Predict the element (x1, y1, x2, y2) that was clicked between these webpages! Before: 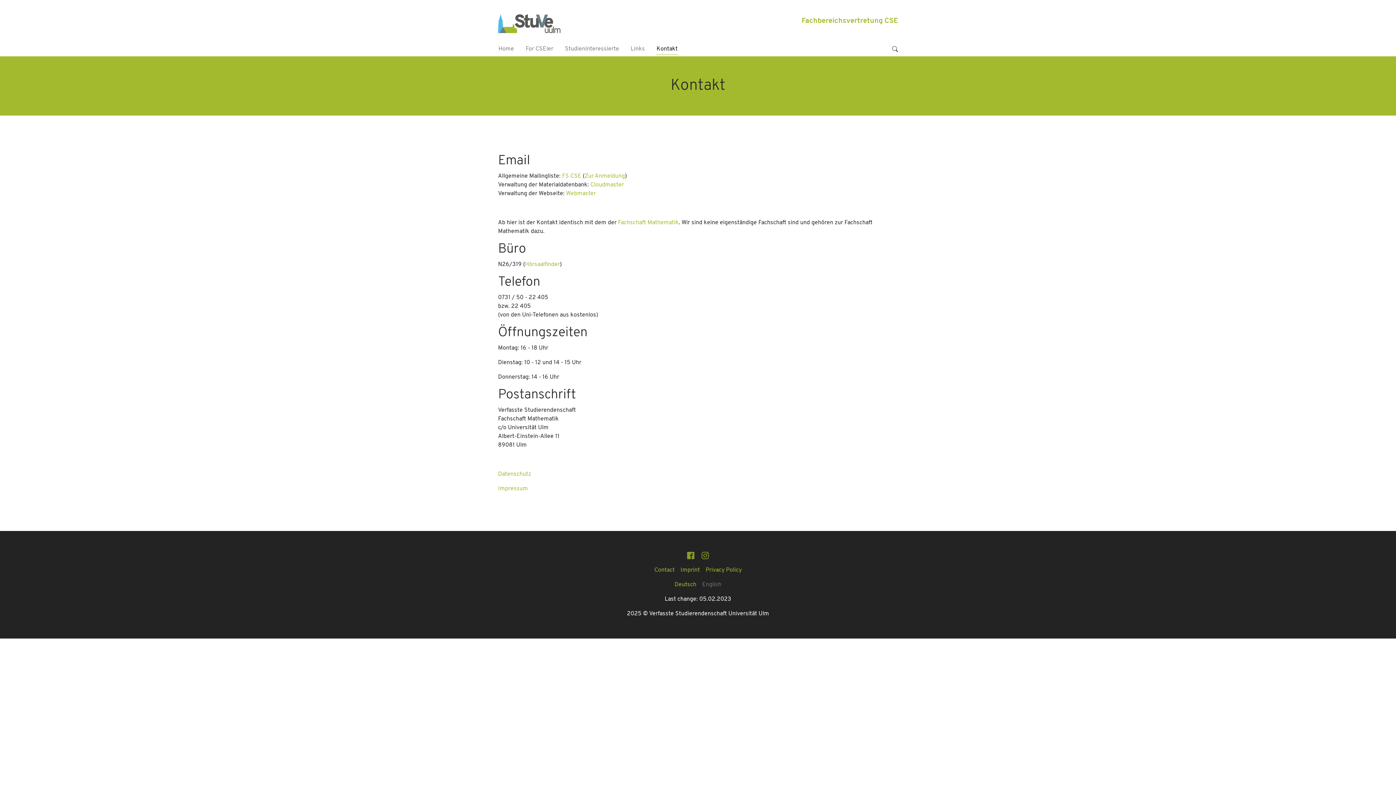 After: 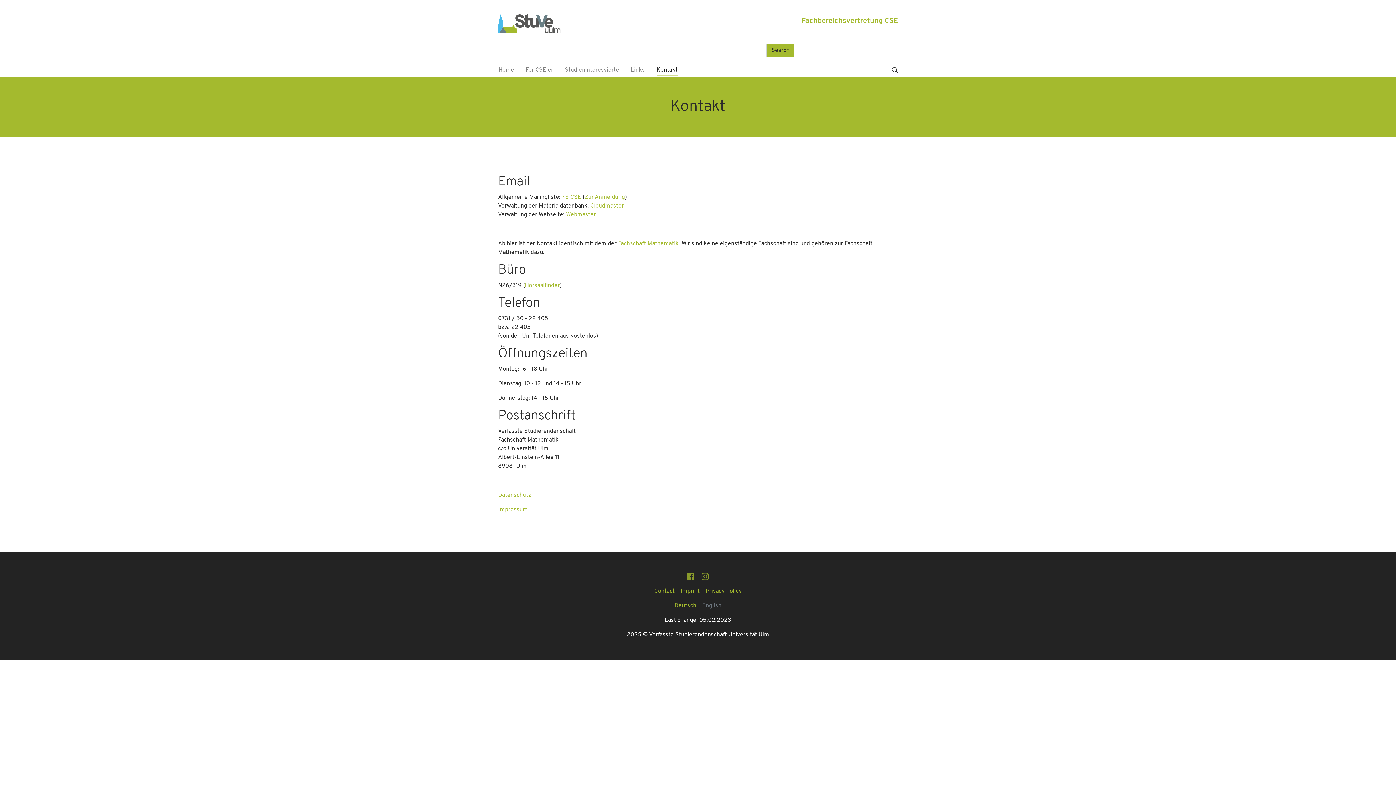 Action: bbox: (892, 44, 898, 53) label: Toggle navigation